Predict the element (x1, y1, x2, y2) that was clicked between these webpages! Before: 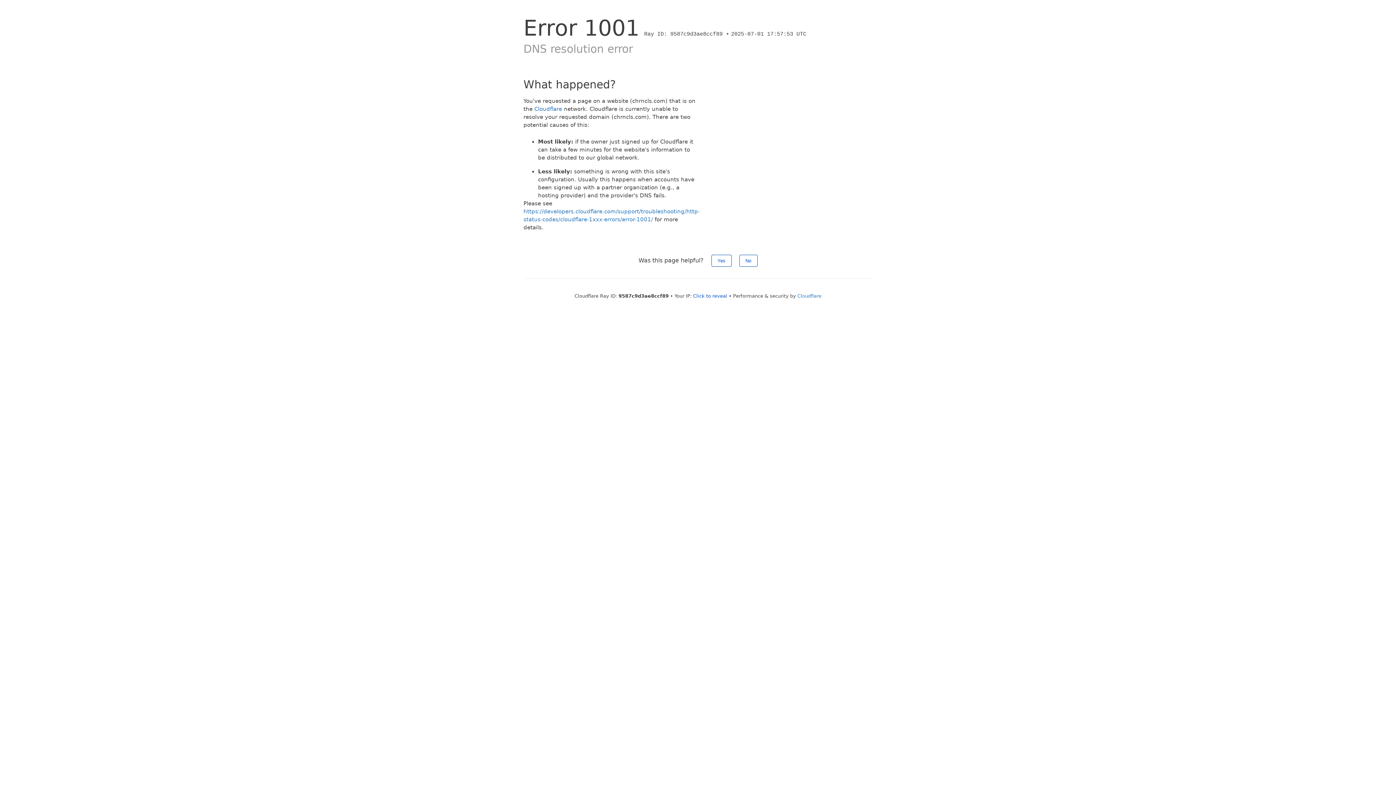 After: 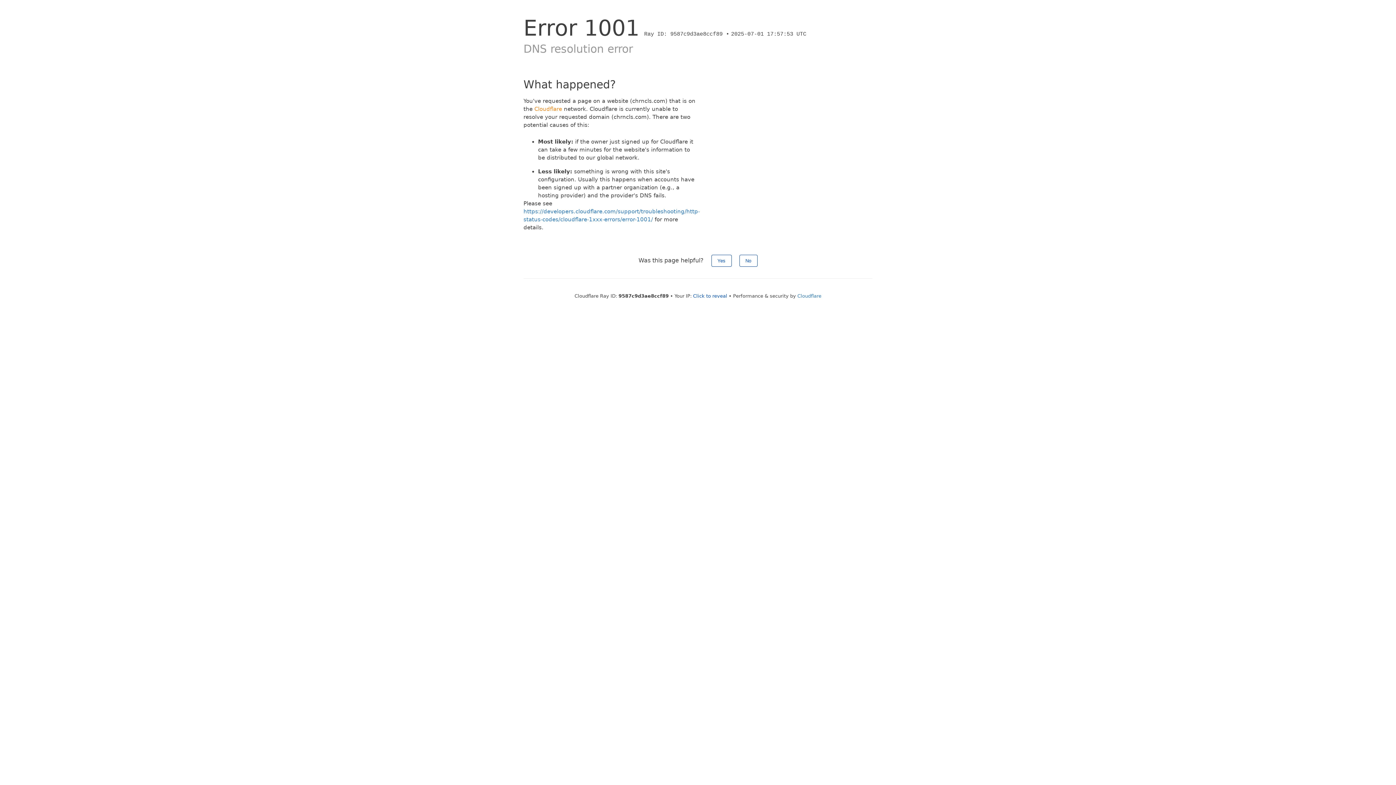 Action: label: Cloudflare bbox: (534, 105, 562, 112)